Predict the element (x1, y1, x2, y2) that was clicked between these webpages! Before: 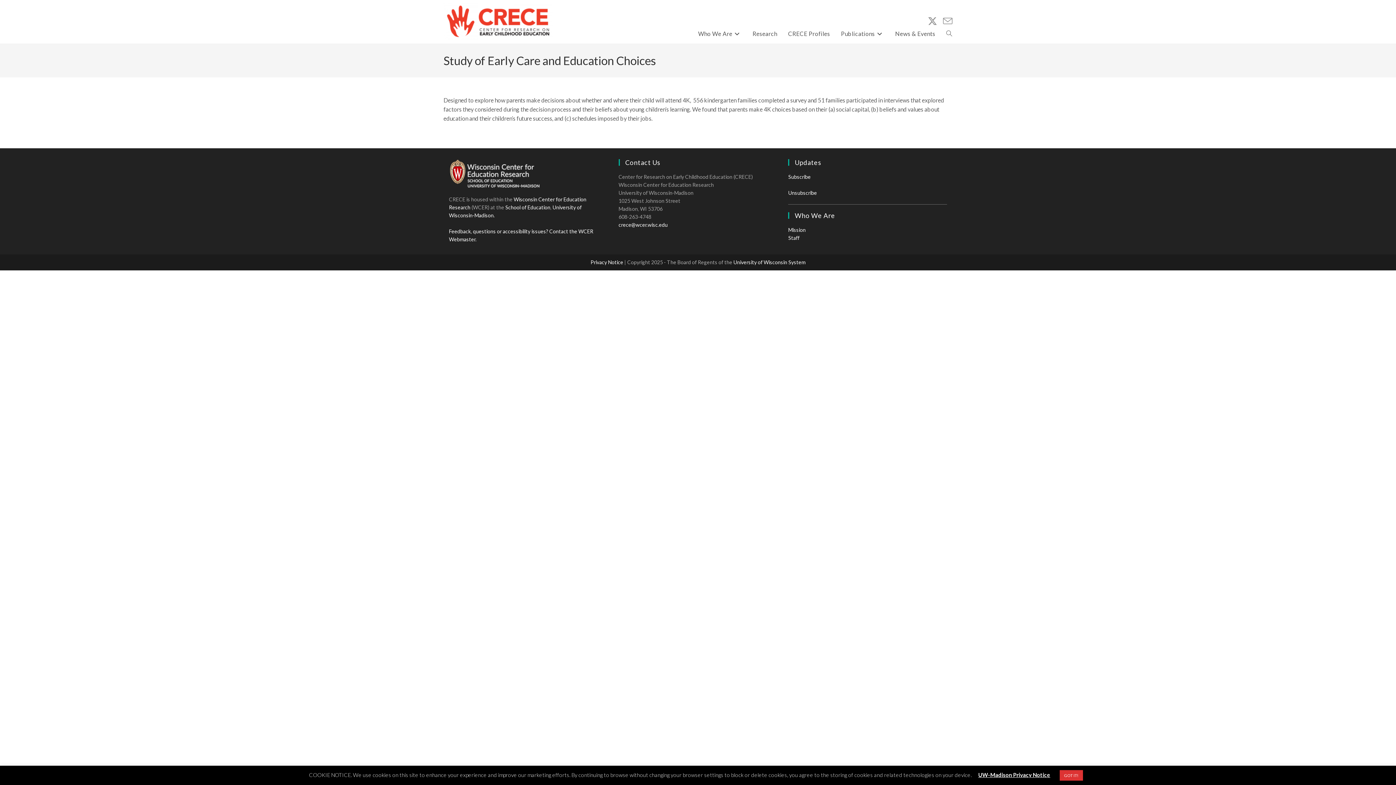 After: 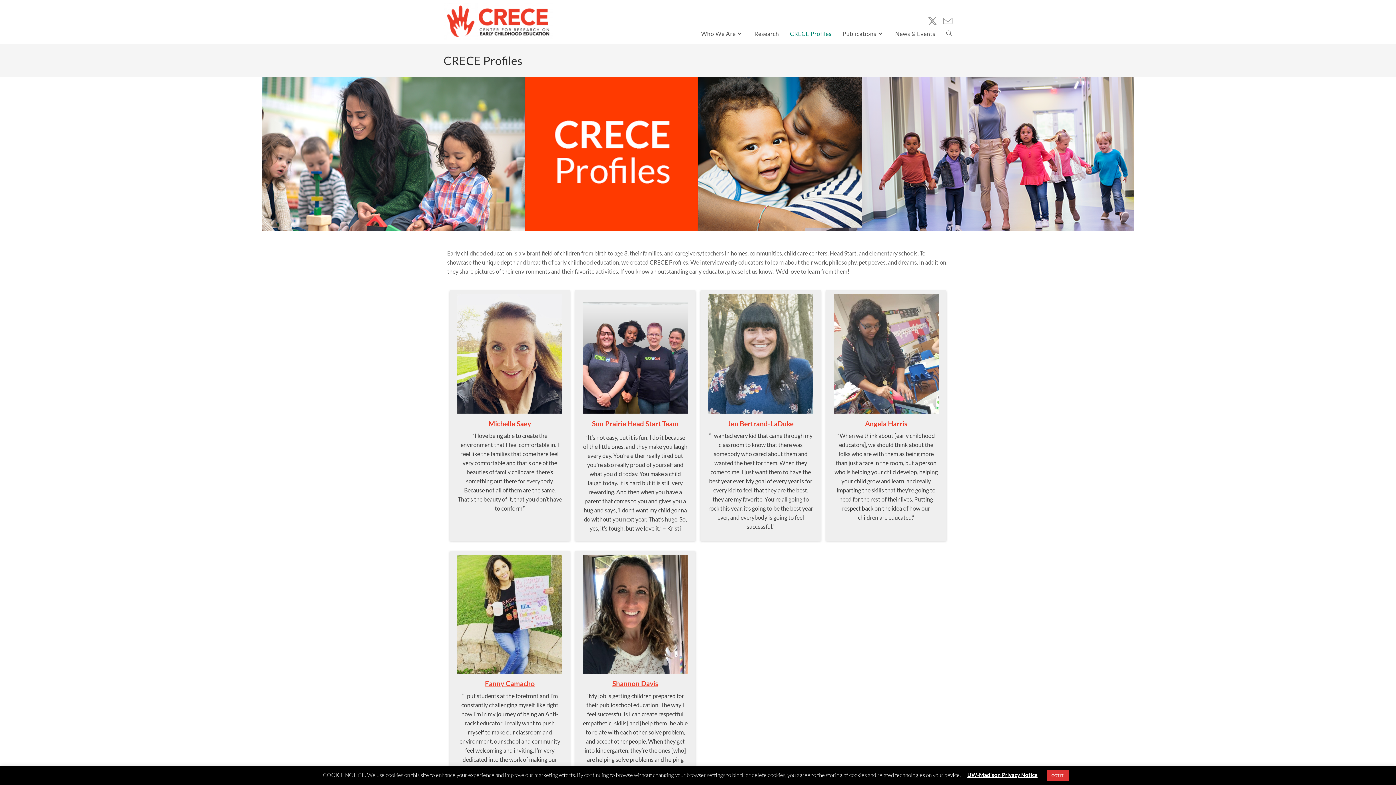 Action: bbox: (782, 24, 835, 42) label: CRECE Profiles